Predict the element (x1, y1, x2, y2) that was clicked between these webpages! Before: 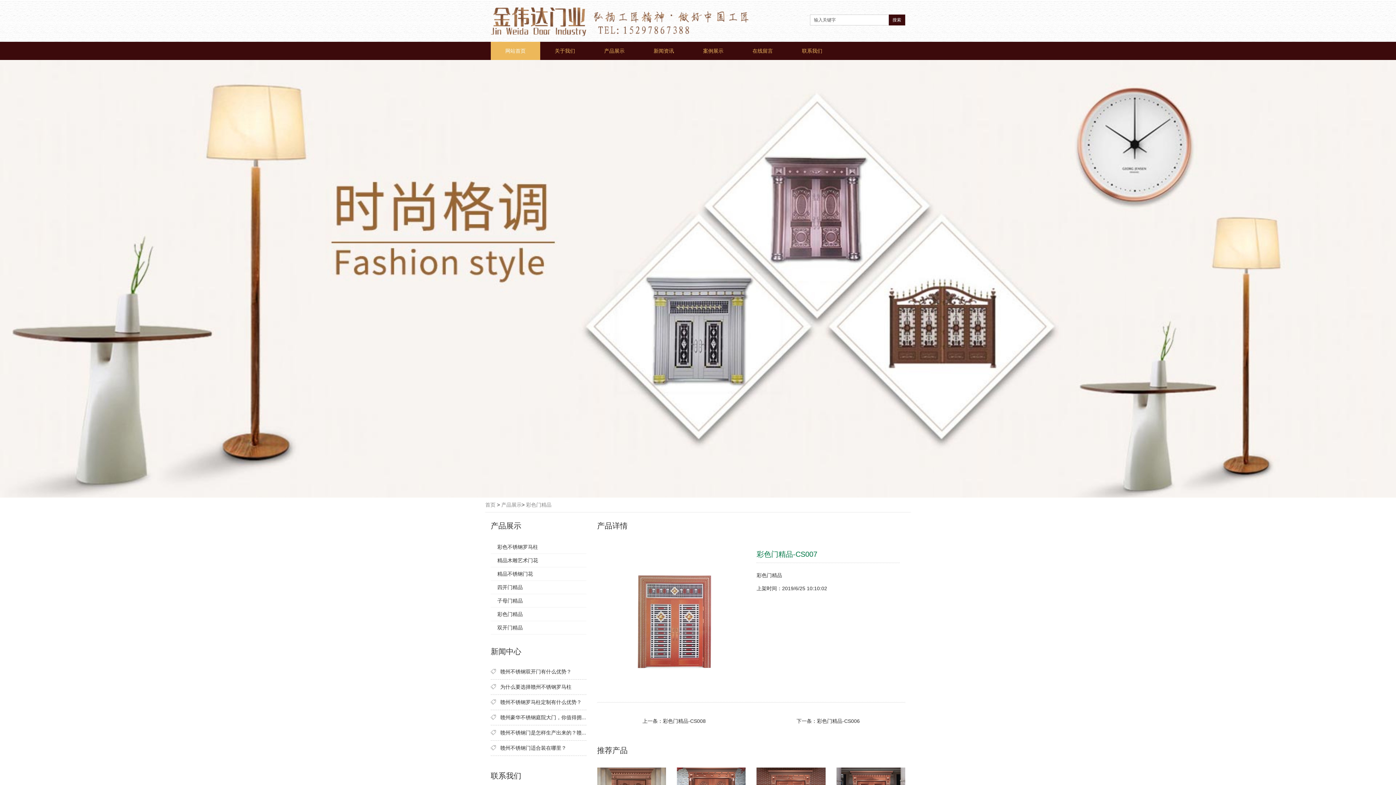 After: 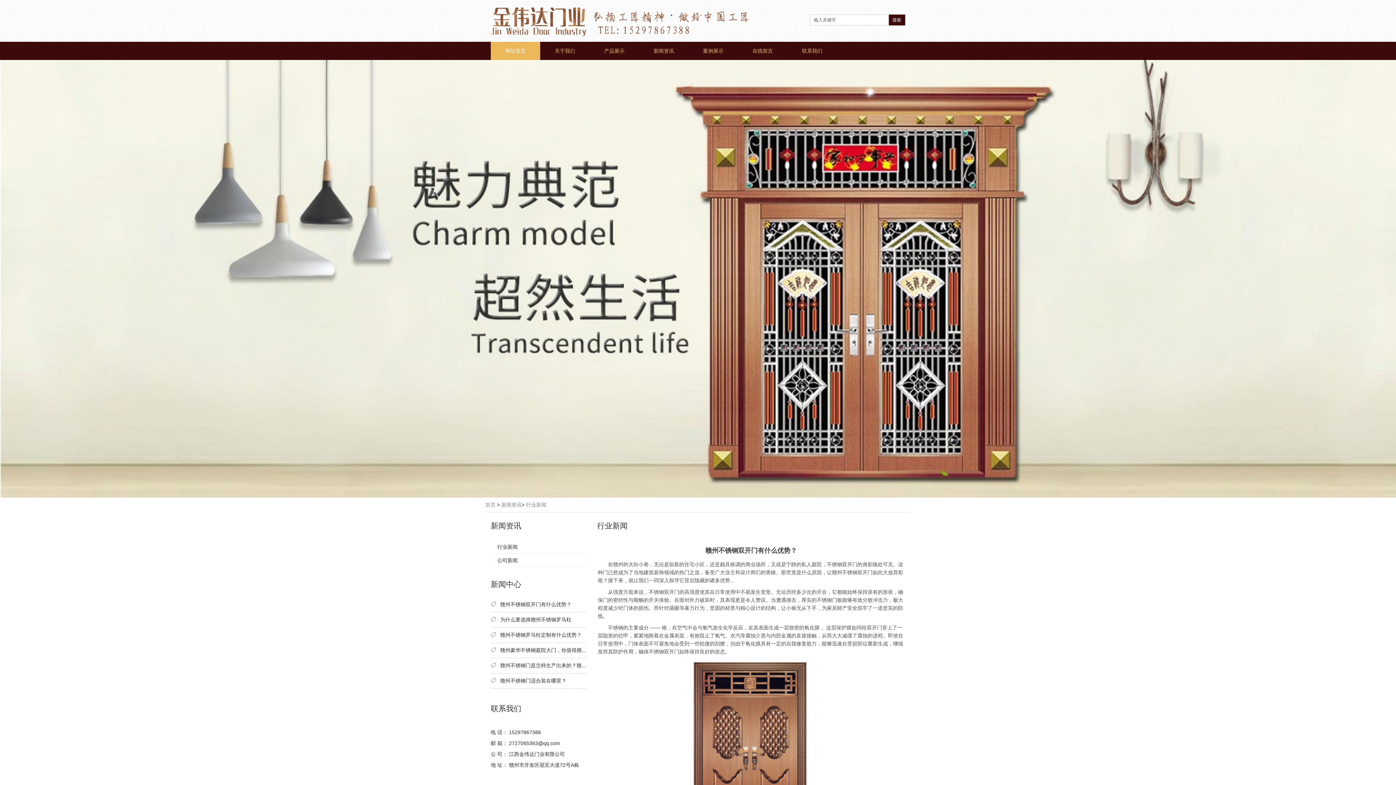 Action: bbox: (500, 669, 571, 674) label: 赣州不锈钢双开门有什么优势？